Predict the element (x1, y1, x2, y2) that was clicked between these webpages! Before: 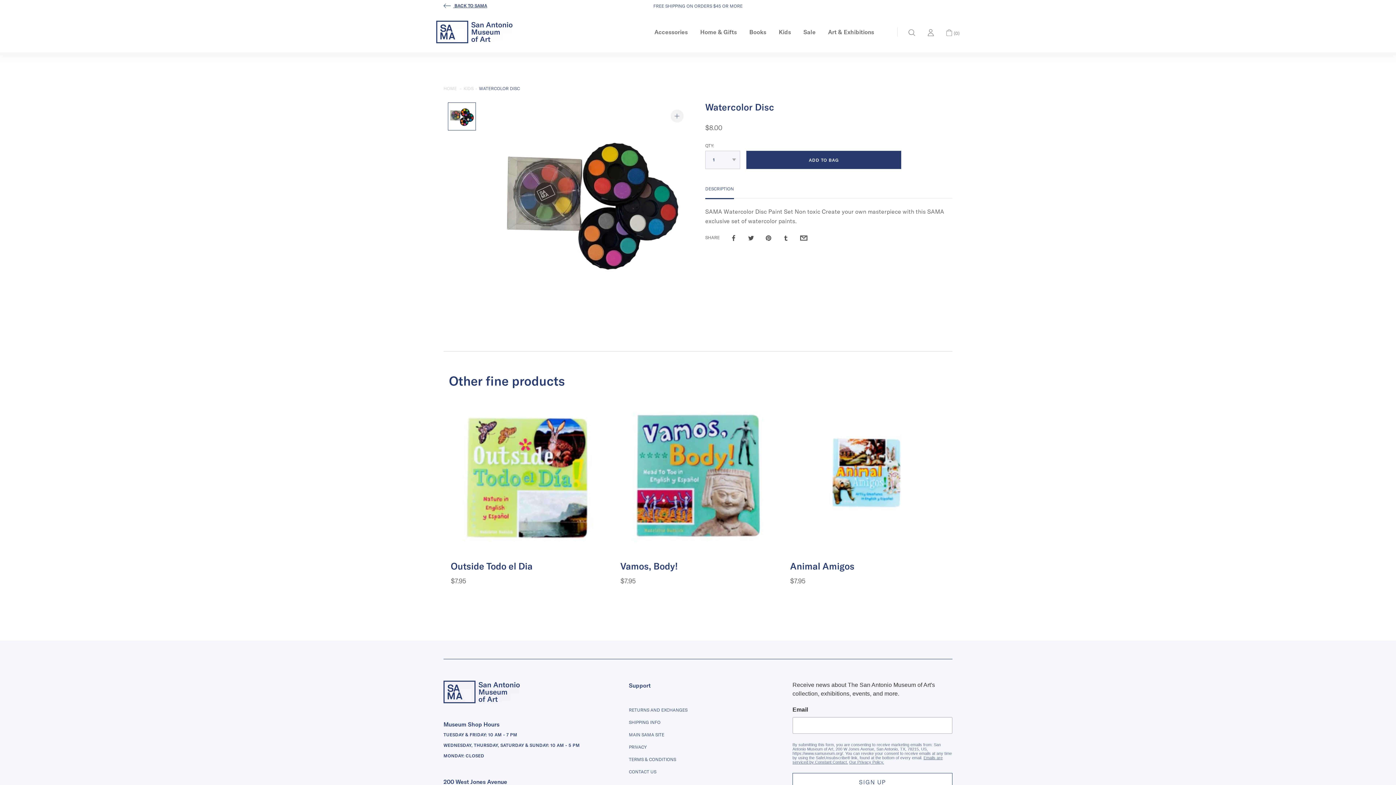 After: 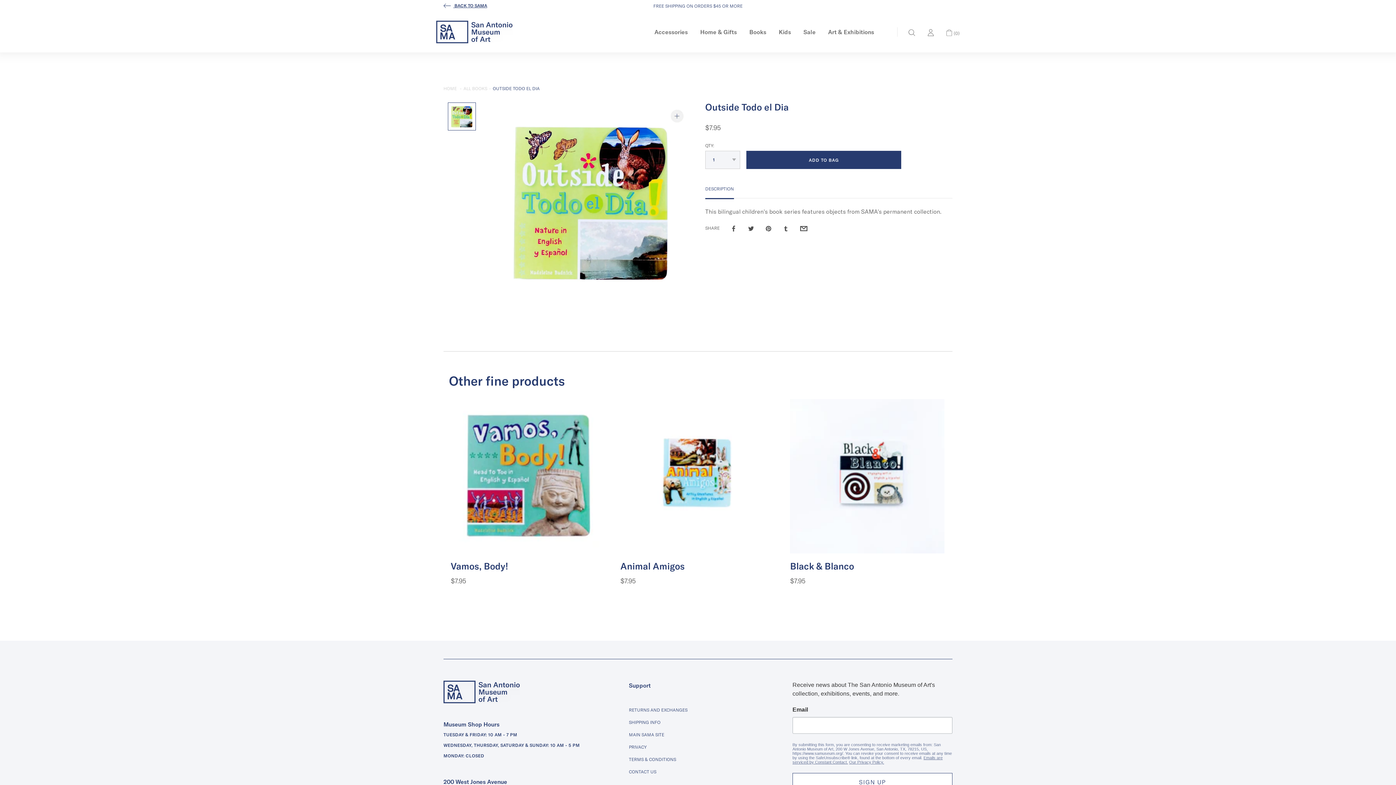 Action: label: Outside Todo el Dia bbox: (450, 560, 532, 572)